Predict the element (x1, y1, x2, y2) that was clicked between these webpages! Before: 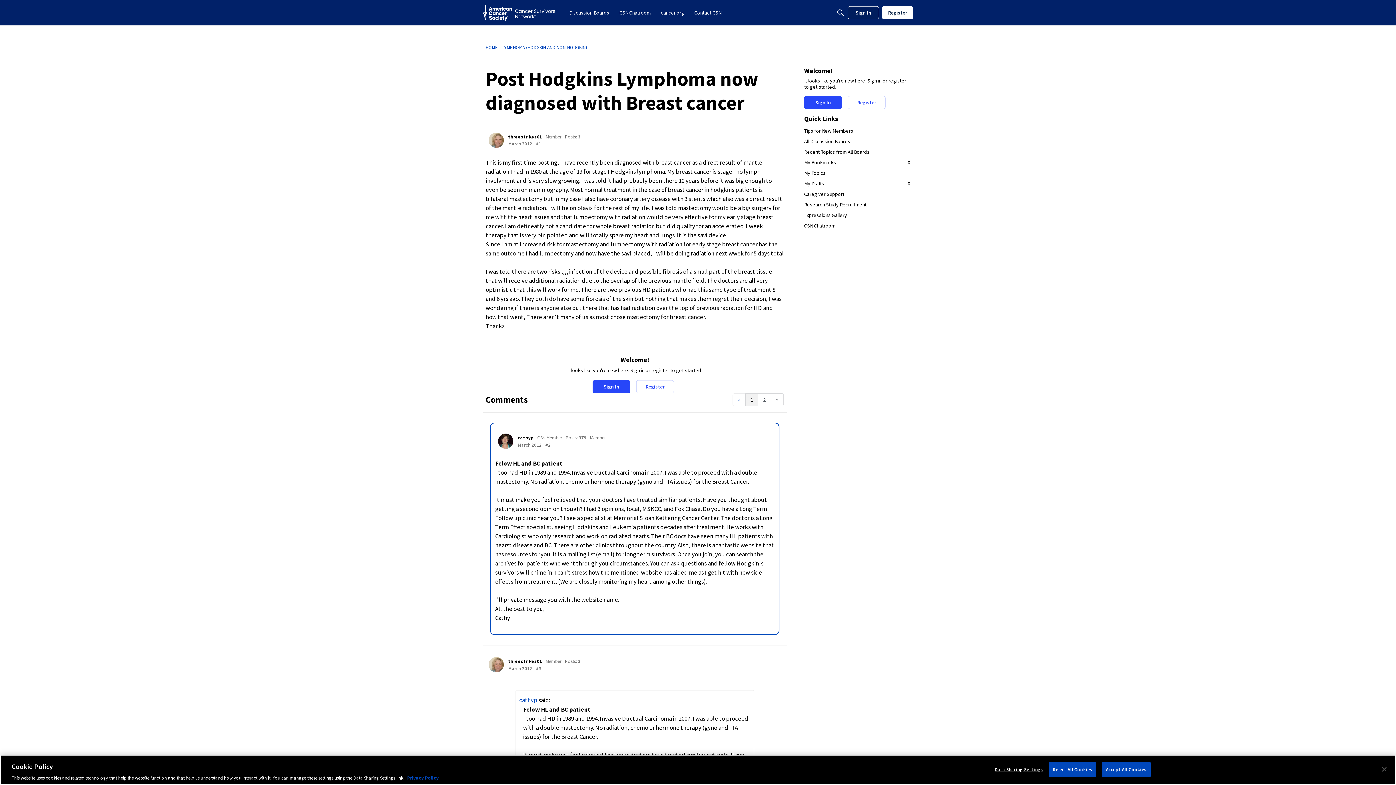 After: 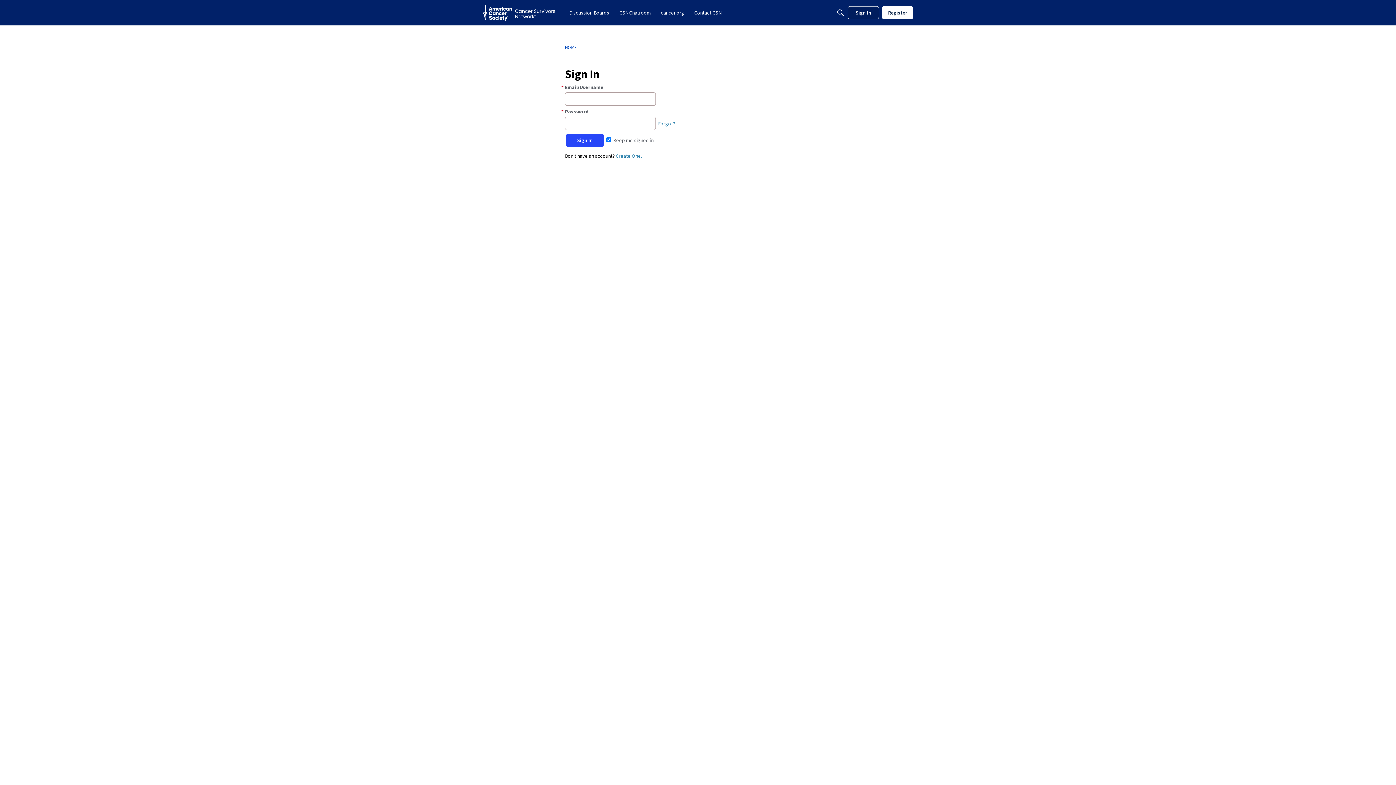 Action: label: My Topics bbox: (804, 168, 910, 178)